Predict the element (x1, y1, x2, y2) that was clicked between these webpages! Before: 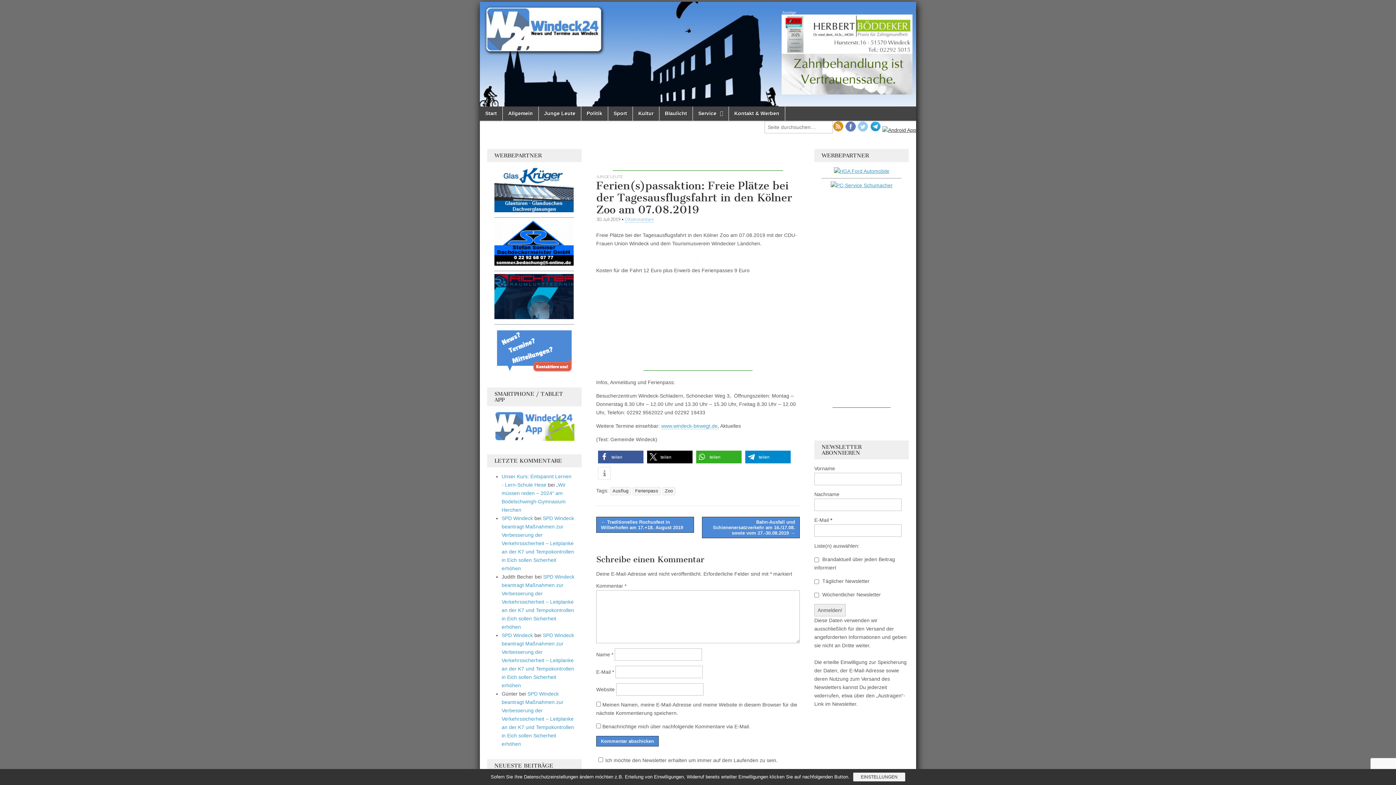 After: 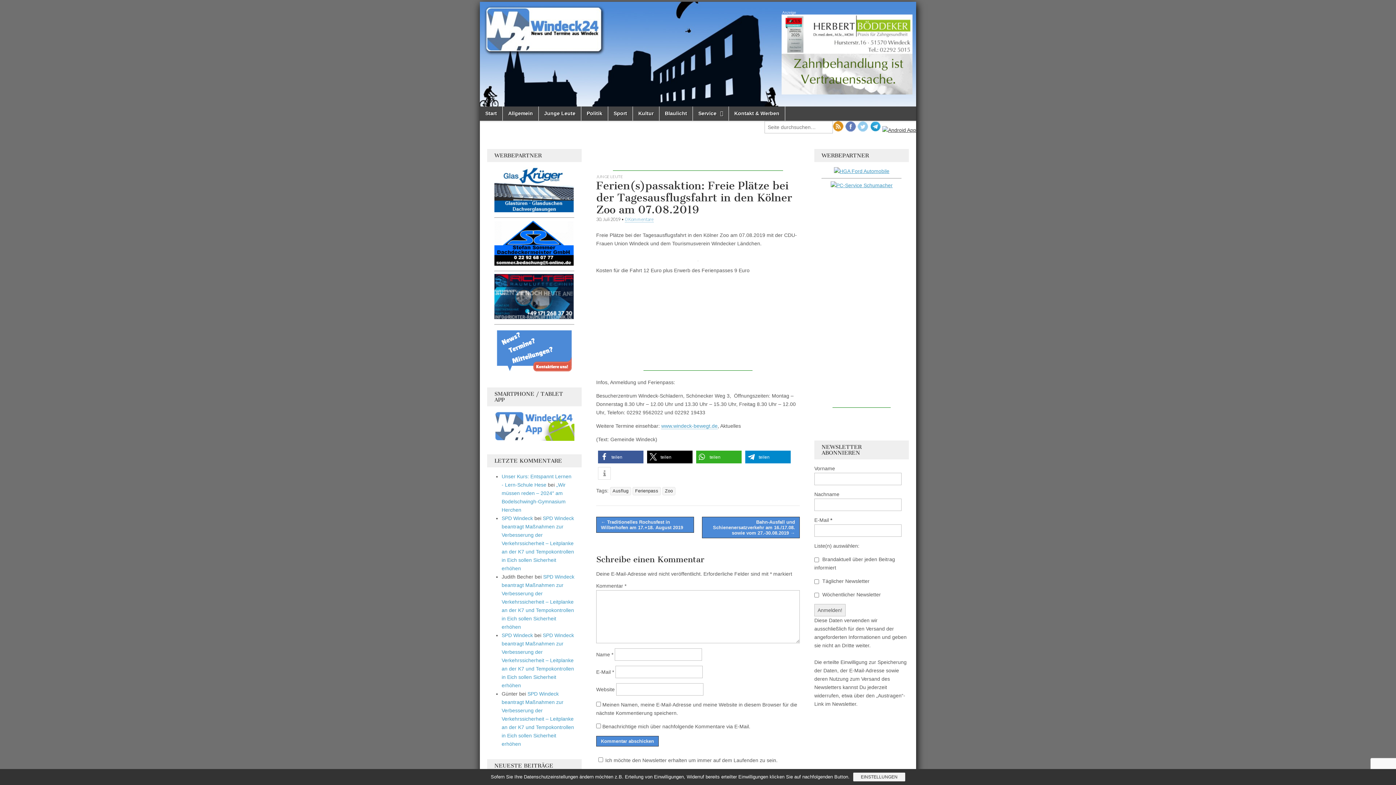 Action: label:   bbox: (830, 182, 892, 188)